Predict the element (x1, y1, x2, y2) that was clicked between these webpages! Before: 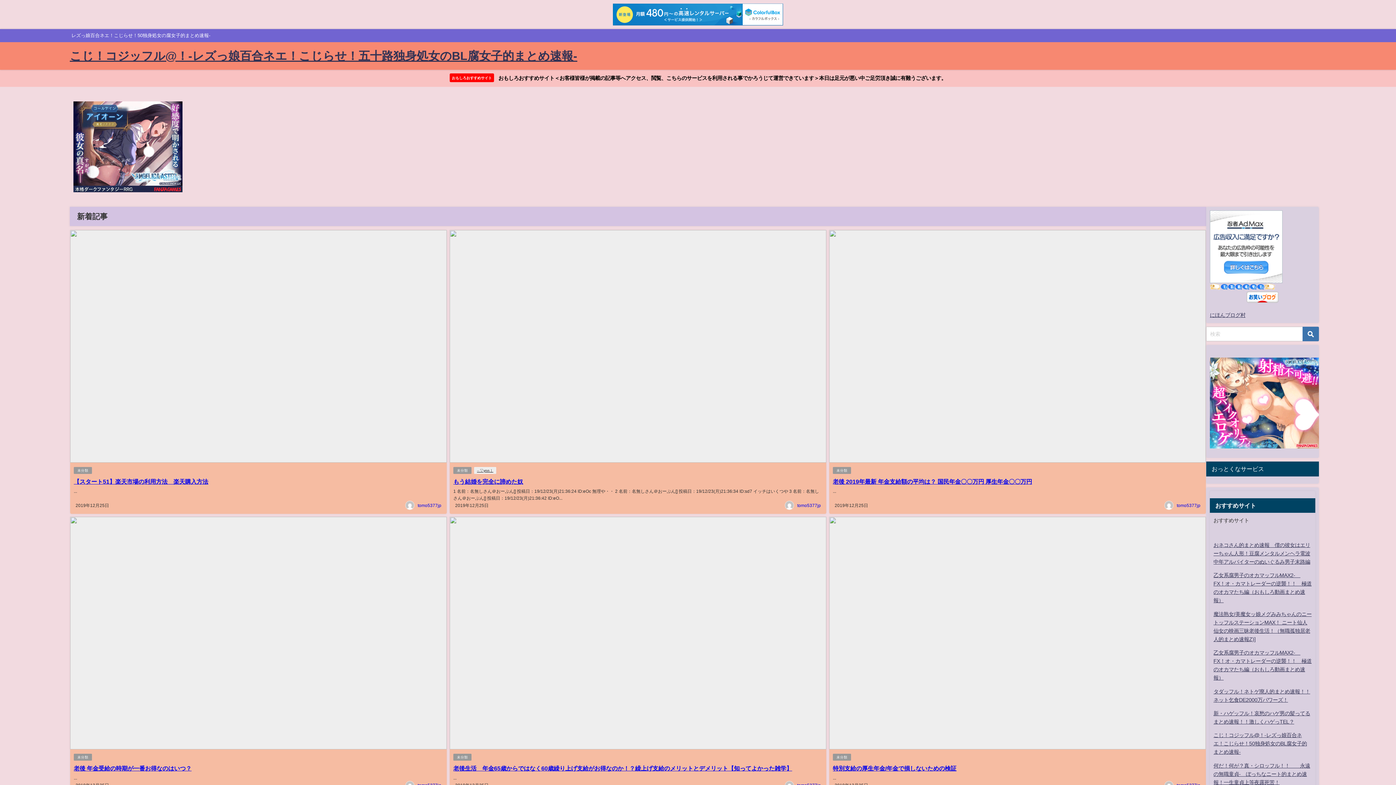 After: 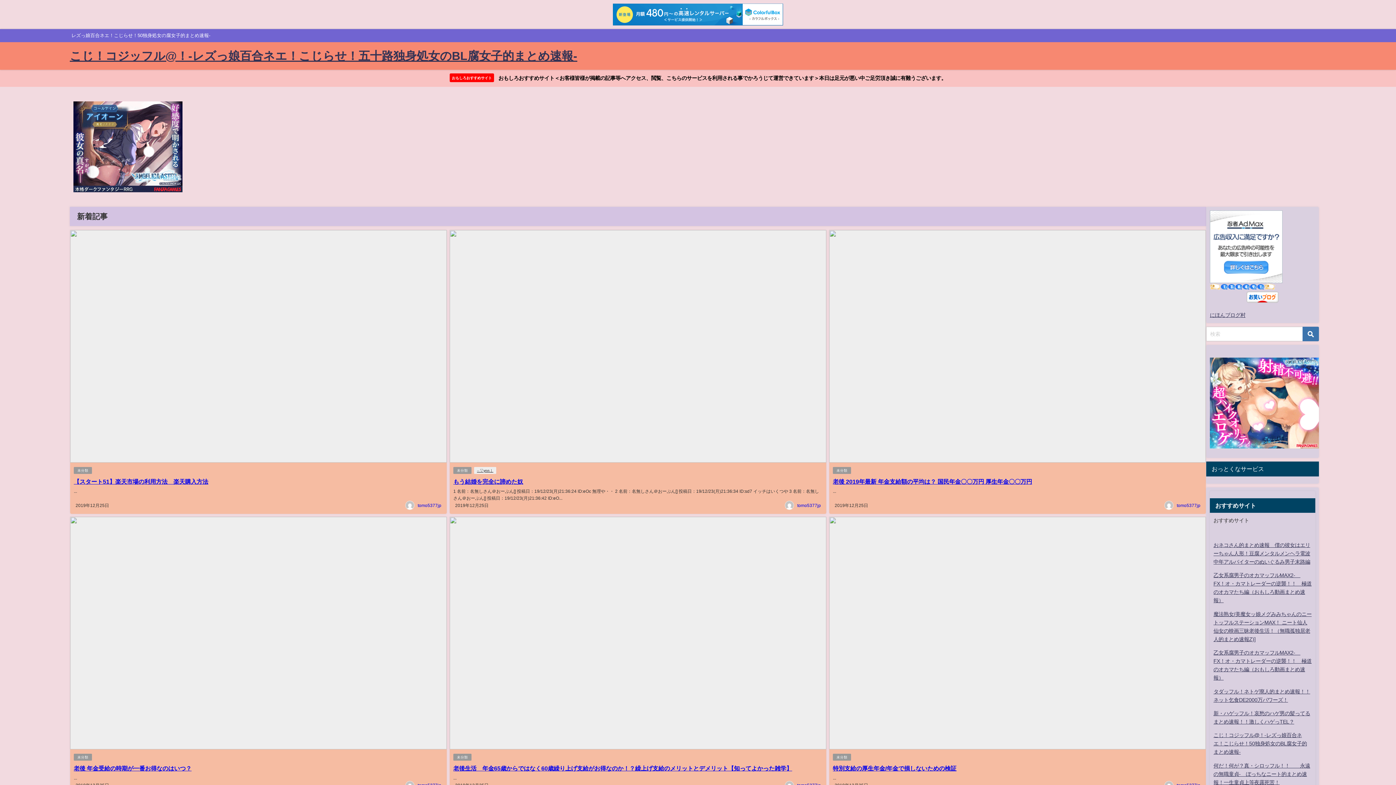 Action: bbox: (1210, 291, 1315, 302)